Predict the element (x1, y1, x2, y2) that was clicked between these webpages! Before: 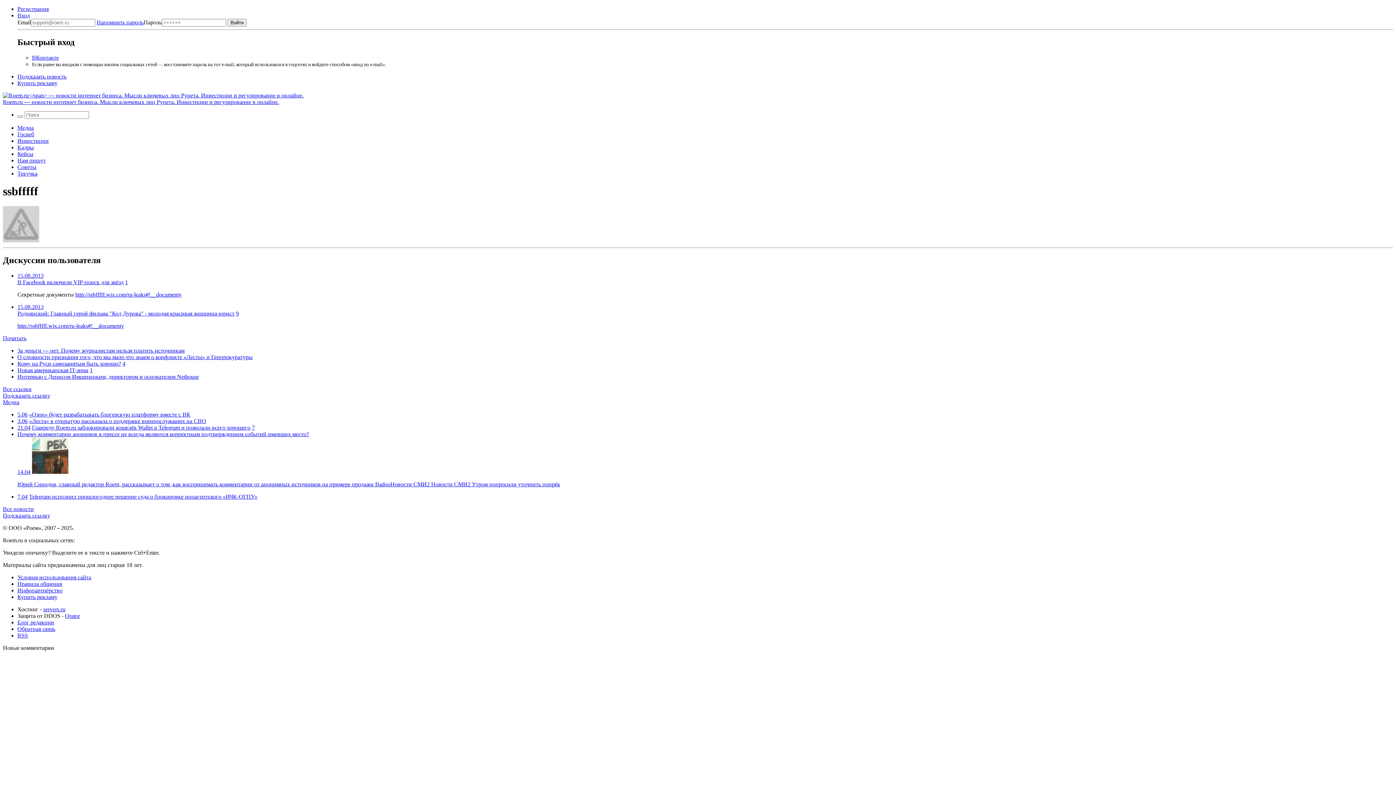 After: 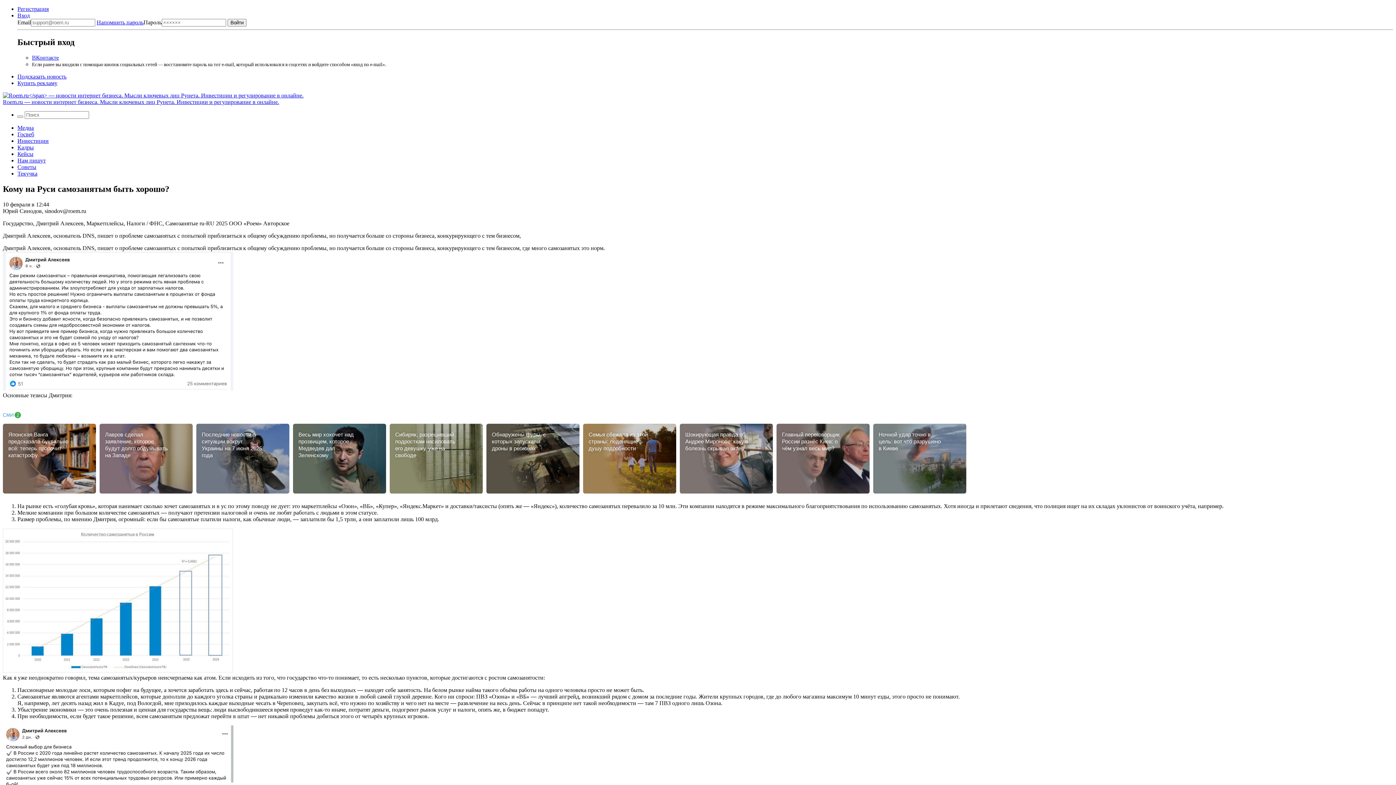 Action: label: Кому на Руси самозанятым быть хорошо? bbox: (17, 360, 121, 366)